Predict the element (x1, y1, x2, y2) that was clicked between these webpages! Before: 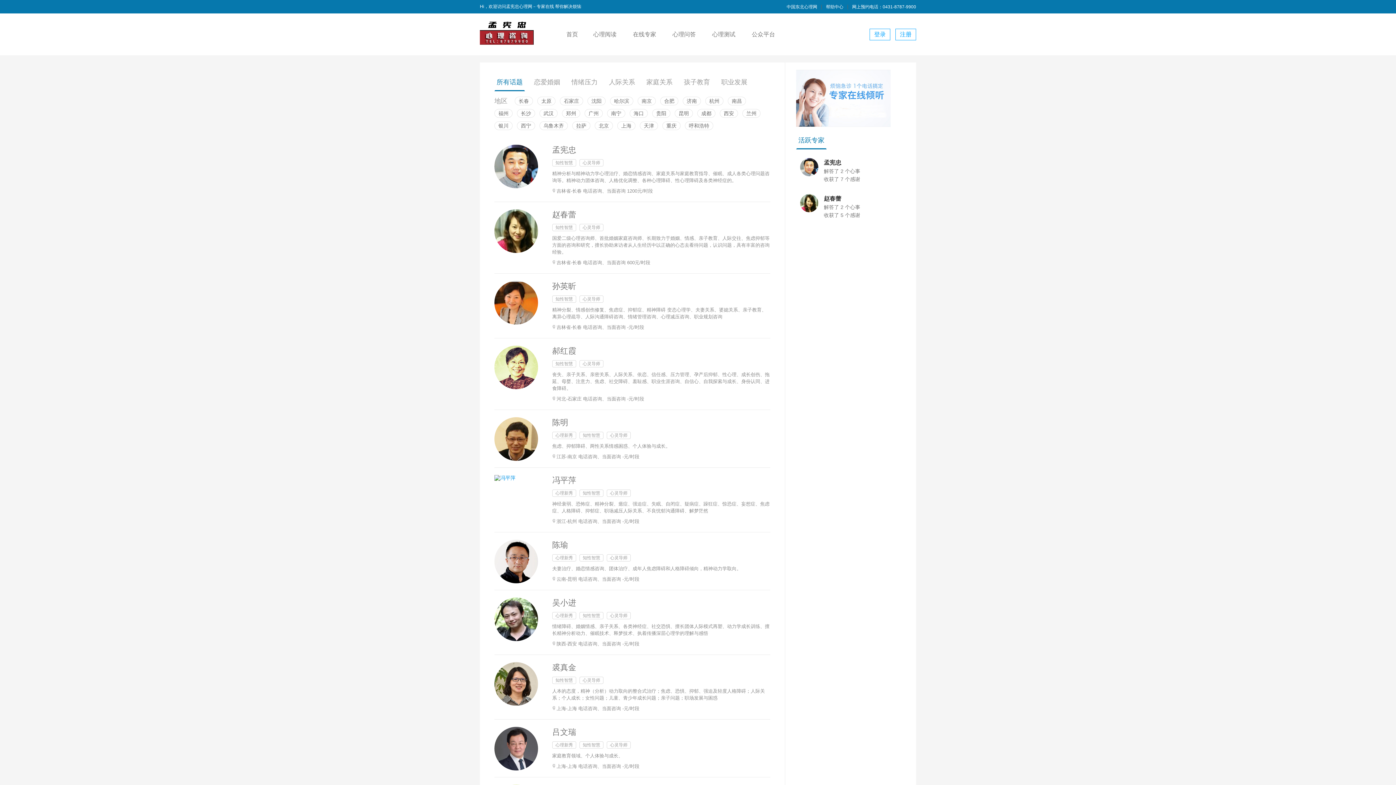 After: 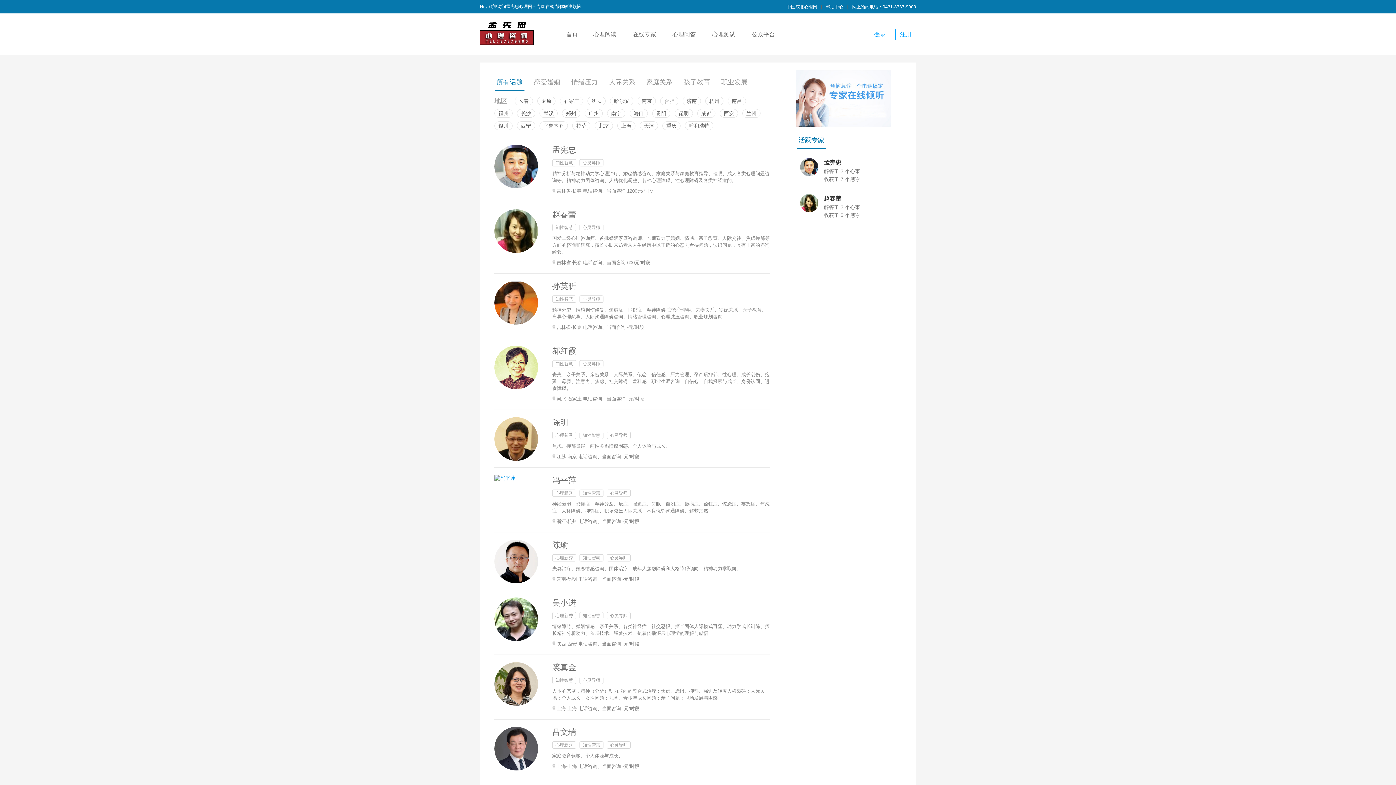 Action: bbox: (852, 4, 916, 9) label: 网上预约电话：0431-8787-9900